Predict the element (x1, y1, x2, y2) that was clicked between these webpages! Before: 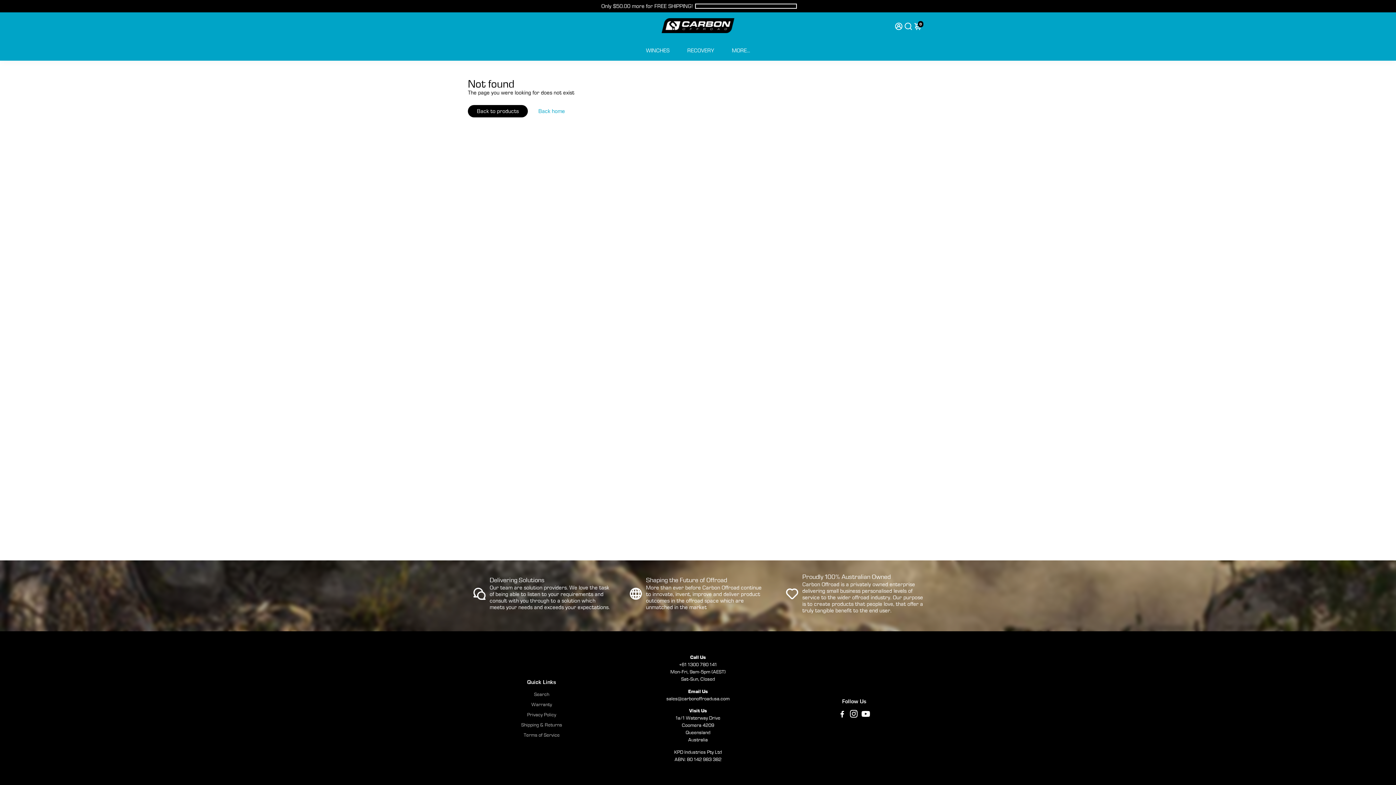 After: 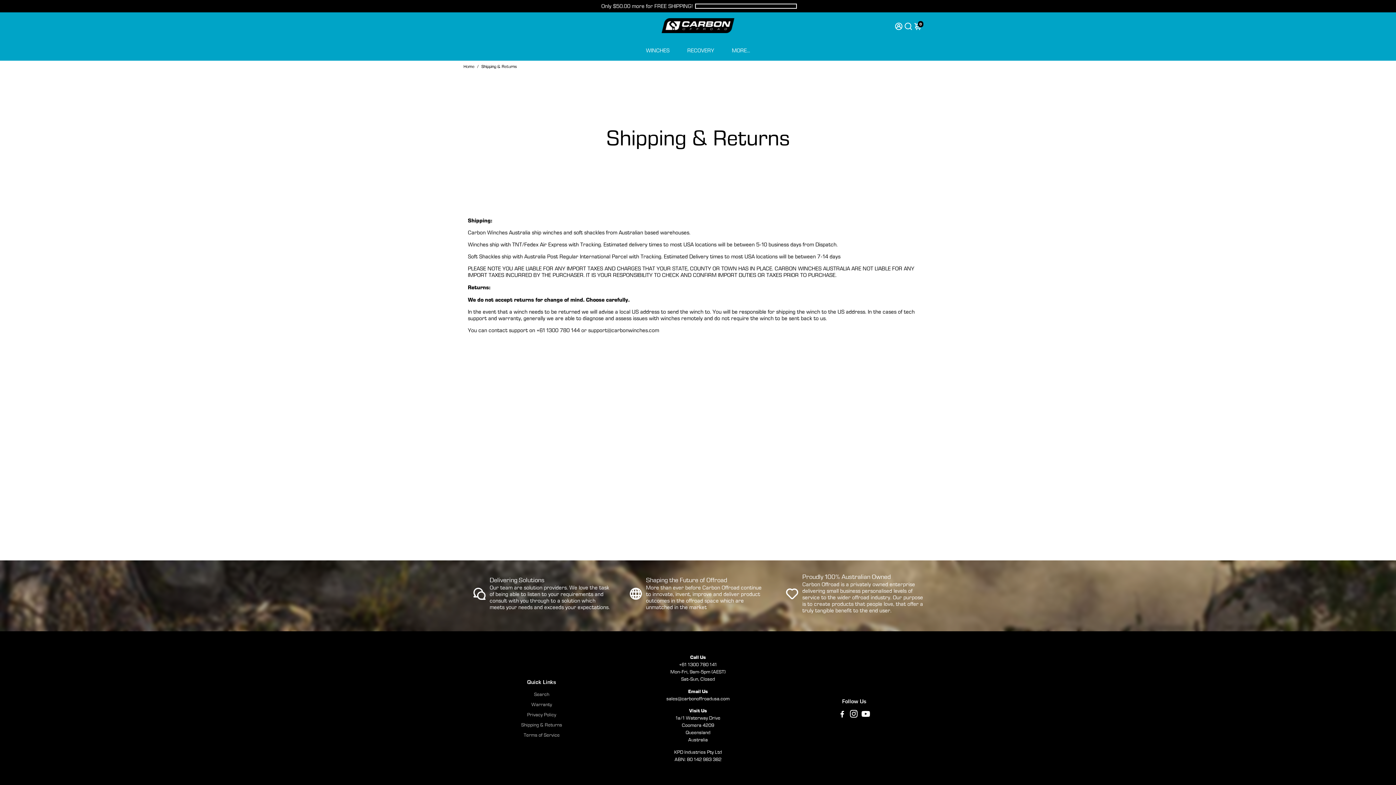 Action: bbox: (521, 722, 562, 727) label: Shipping & Returns